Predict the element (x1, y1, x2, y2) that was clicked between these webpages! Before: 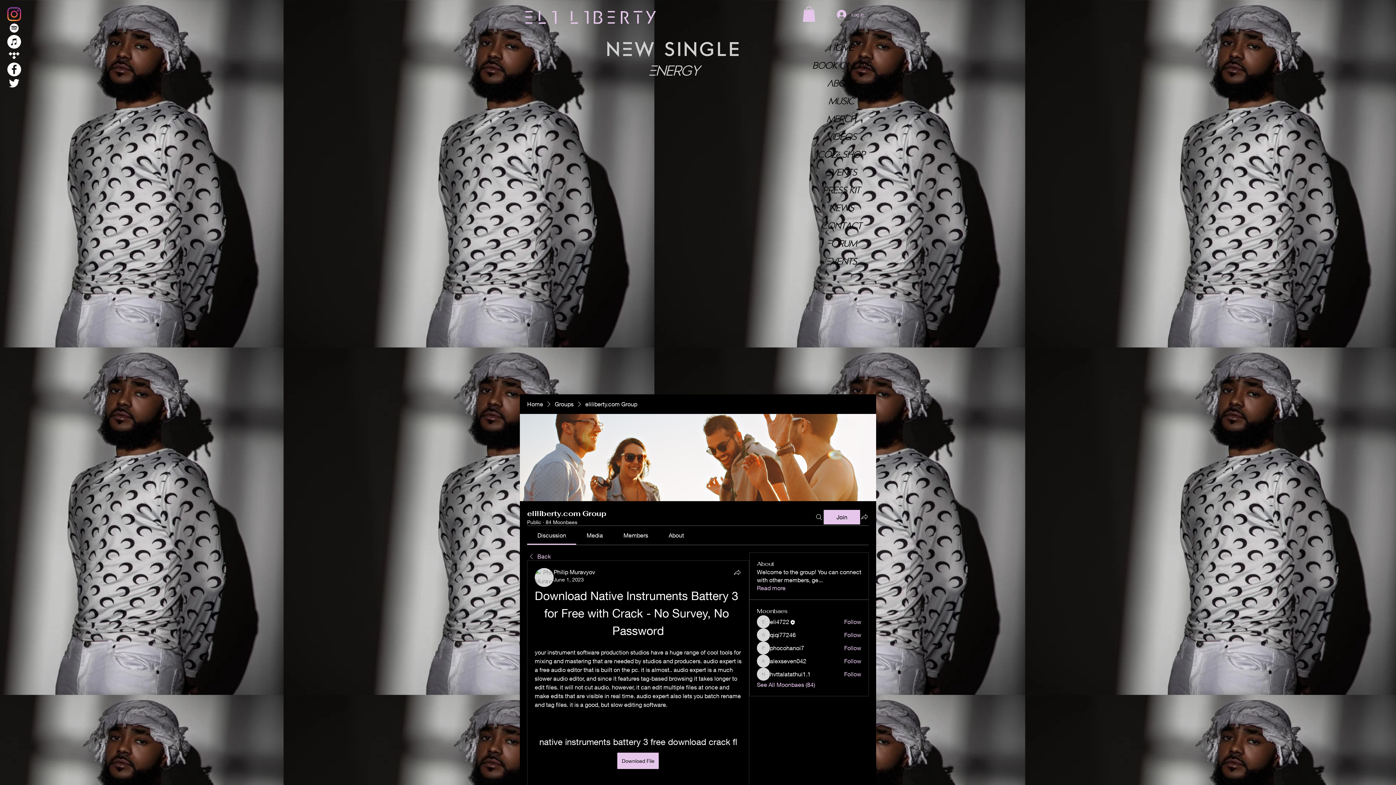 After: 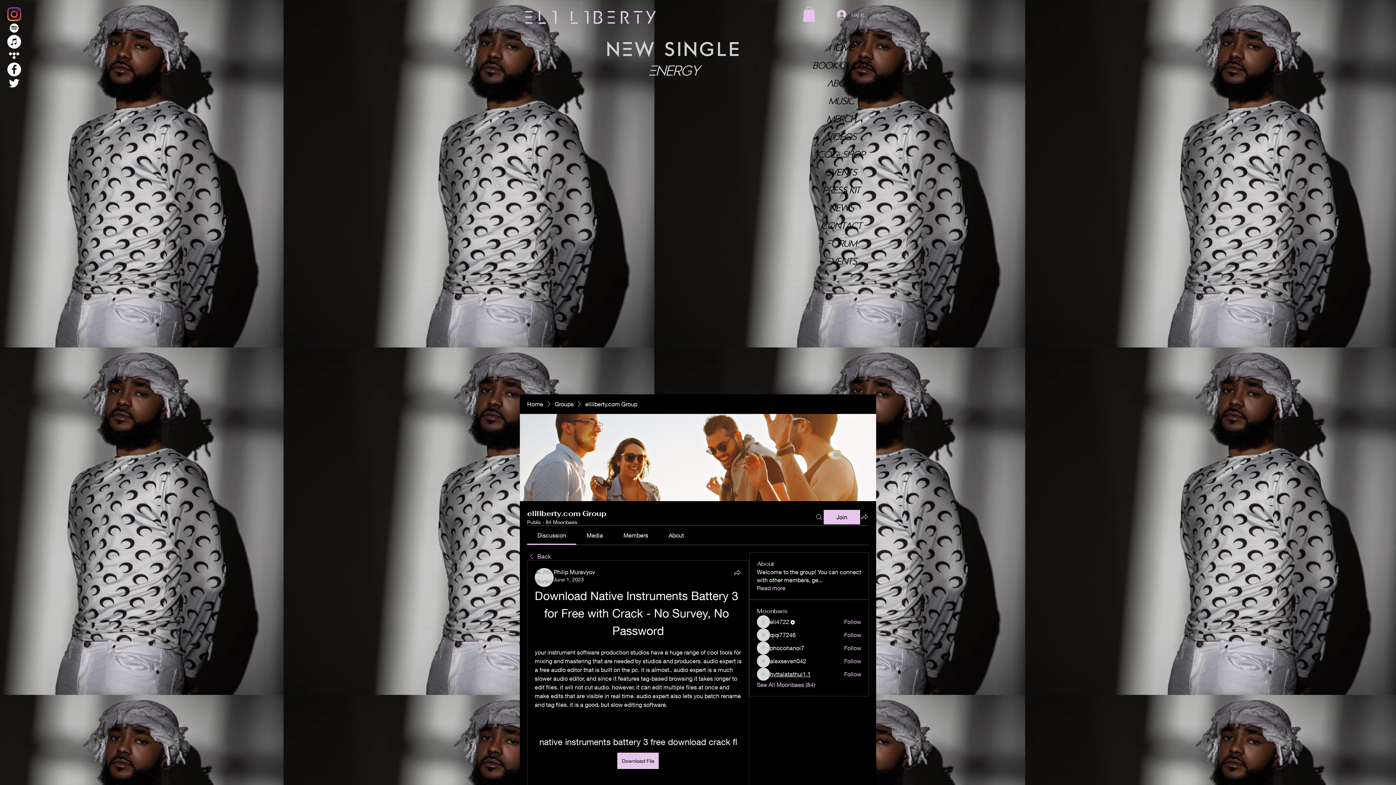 Action: label: hvttalatathui1.1 bbox: (770, 670, 810, 678)